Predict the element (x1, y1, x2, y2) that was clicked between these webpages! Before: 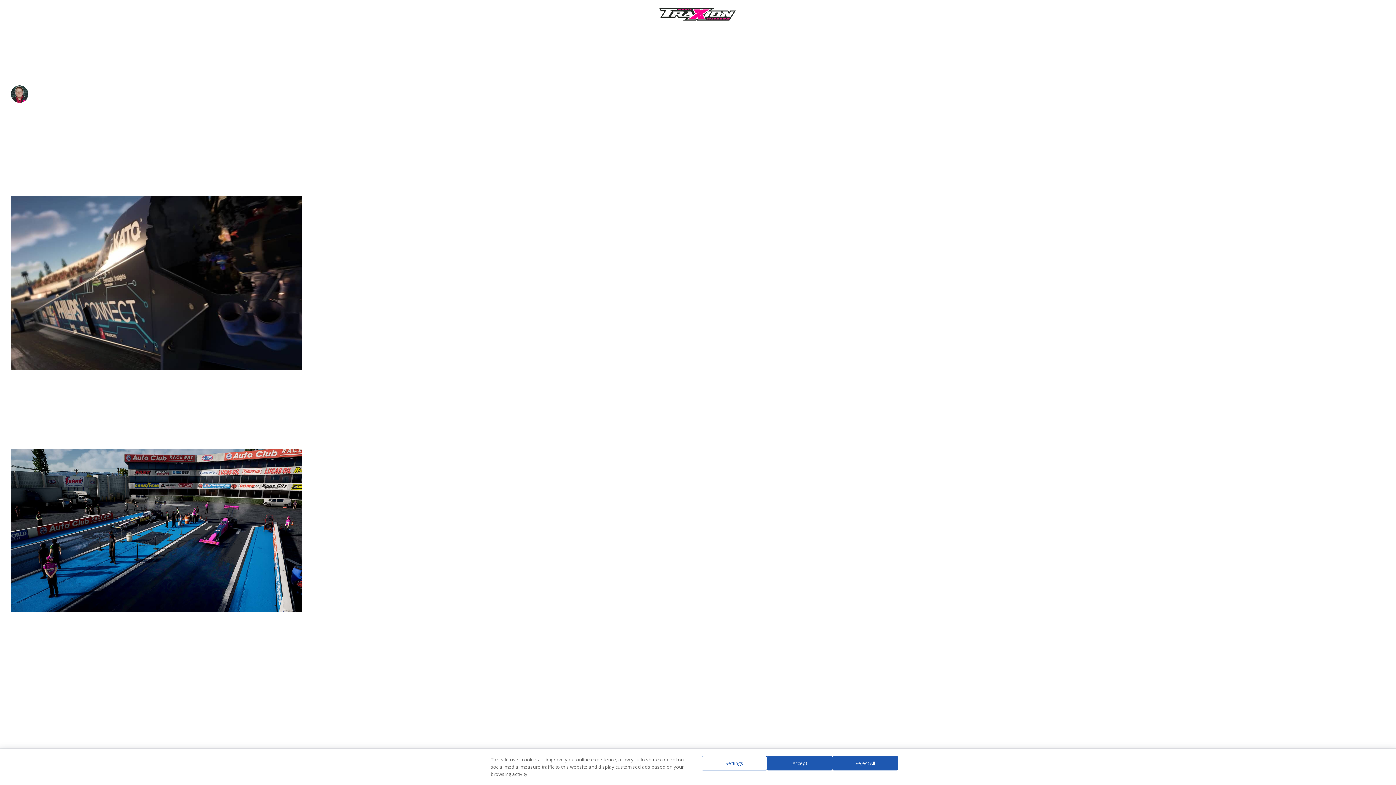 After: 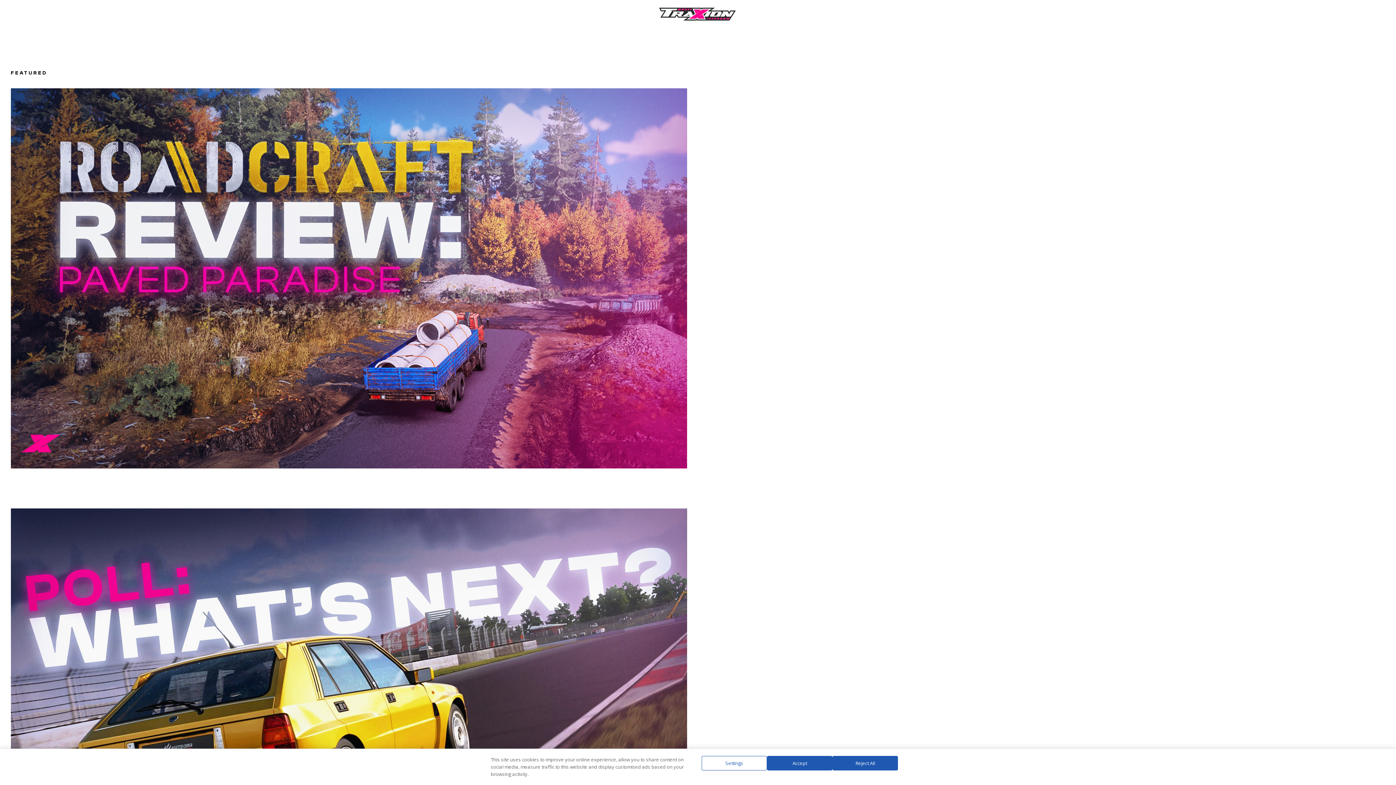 Action: bbox: (658, 7, 736, 21)